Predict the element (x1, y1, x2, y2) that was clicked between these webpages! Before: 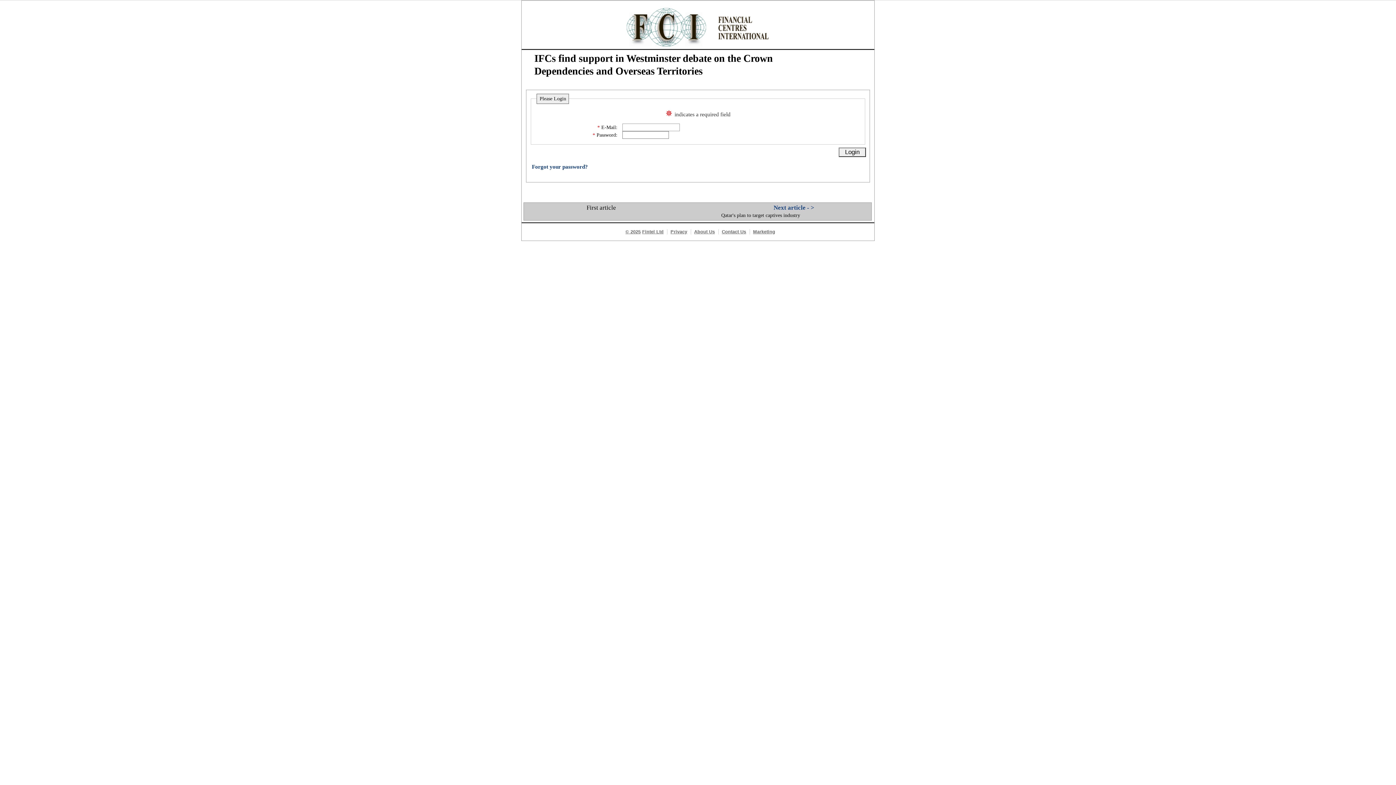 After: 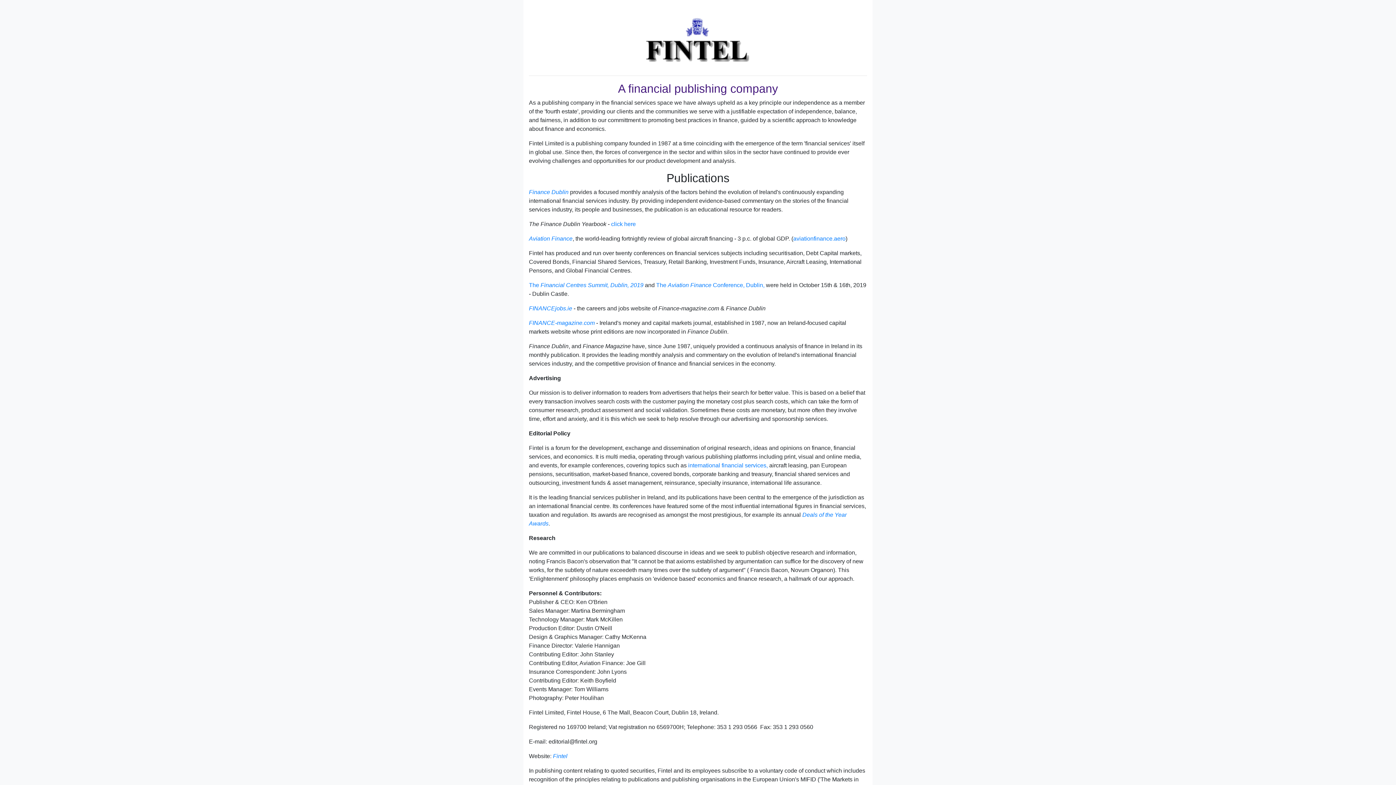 Action: bbox: (642, 229, 663, 234) label: Fintel Ltd